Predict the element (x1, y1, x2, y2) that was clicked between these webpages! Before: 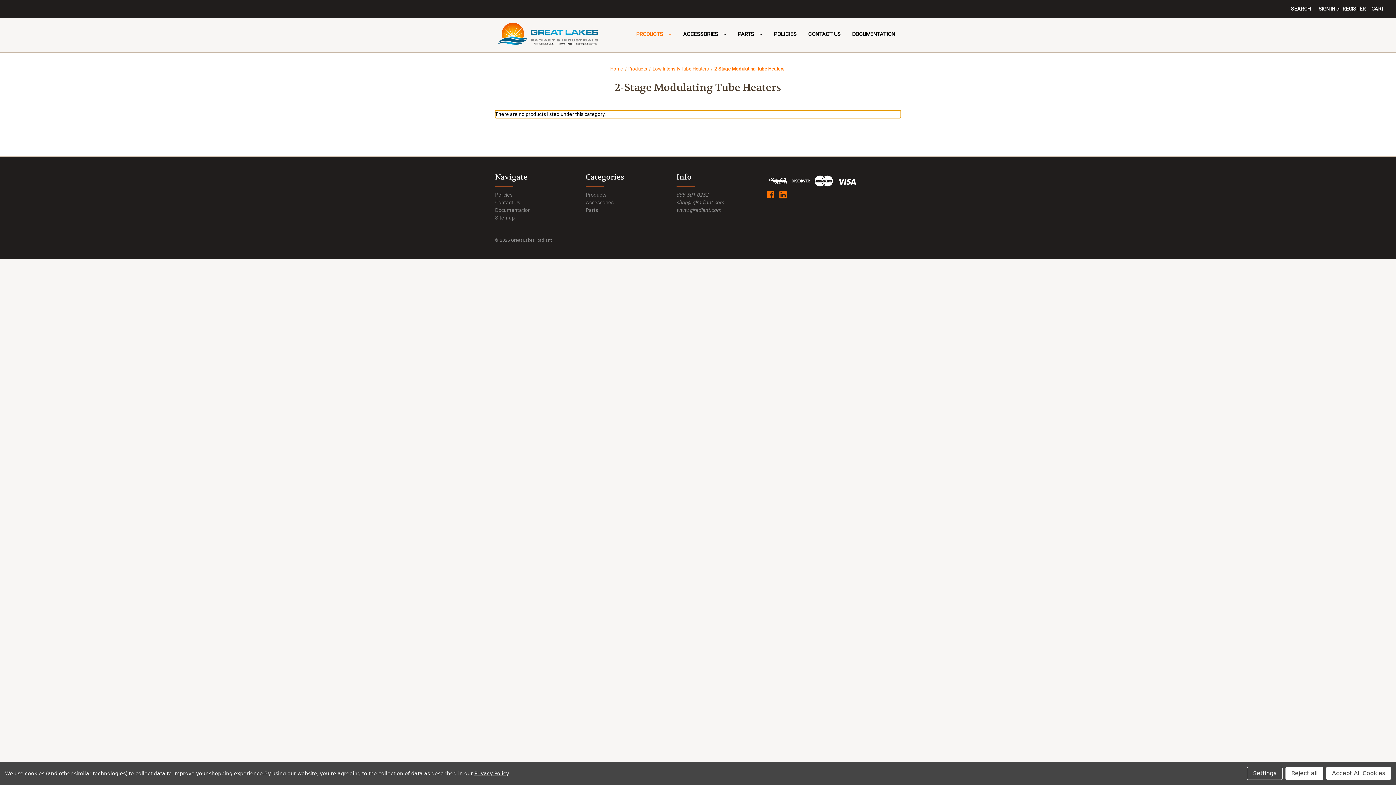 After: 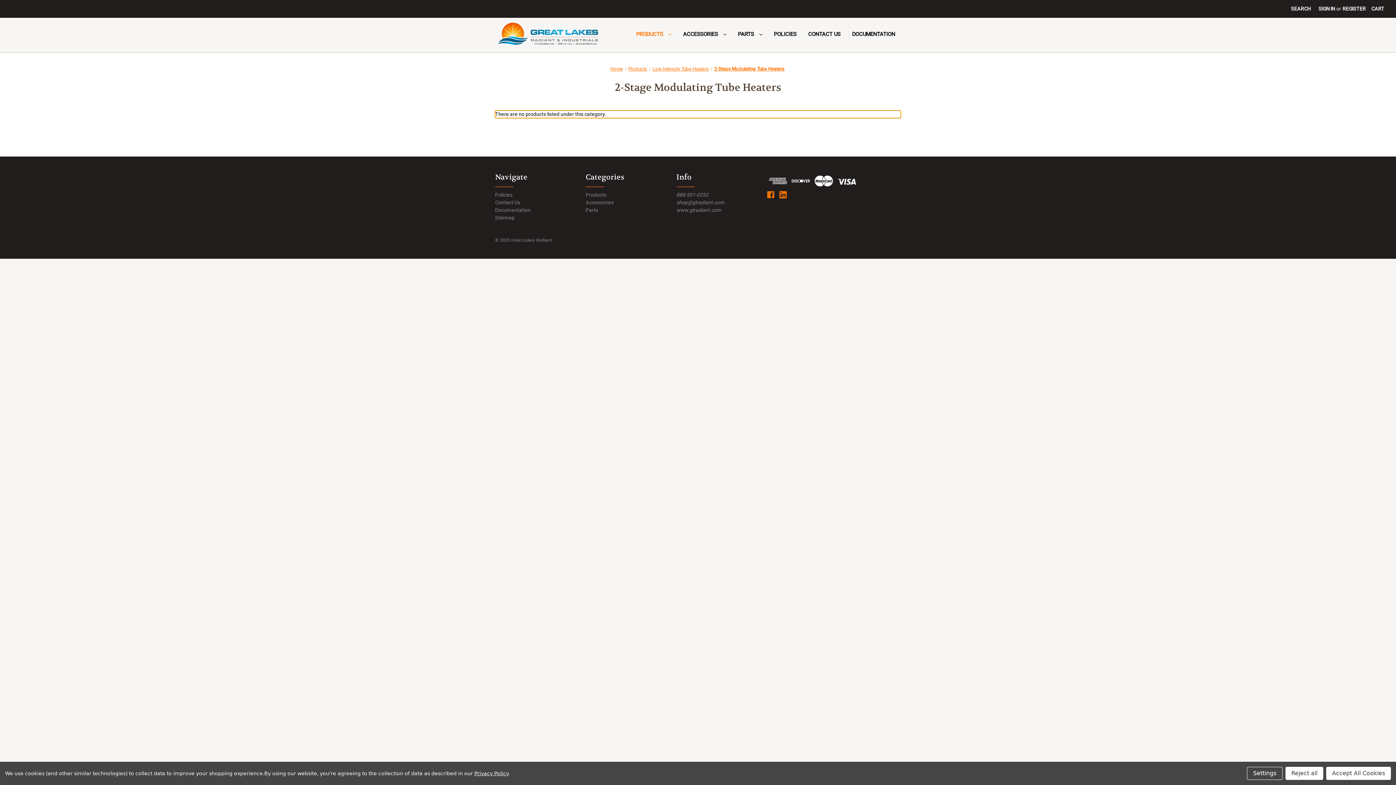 Action: label: 2-Stage Modulating Tube Heaters bbox: (714, 66, 784, 71)